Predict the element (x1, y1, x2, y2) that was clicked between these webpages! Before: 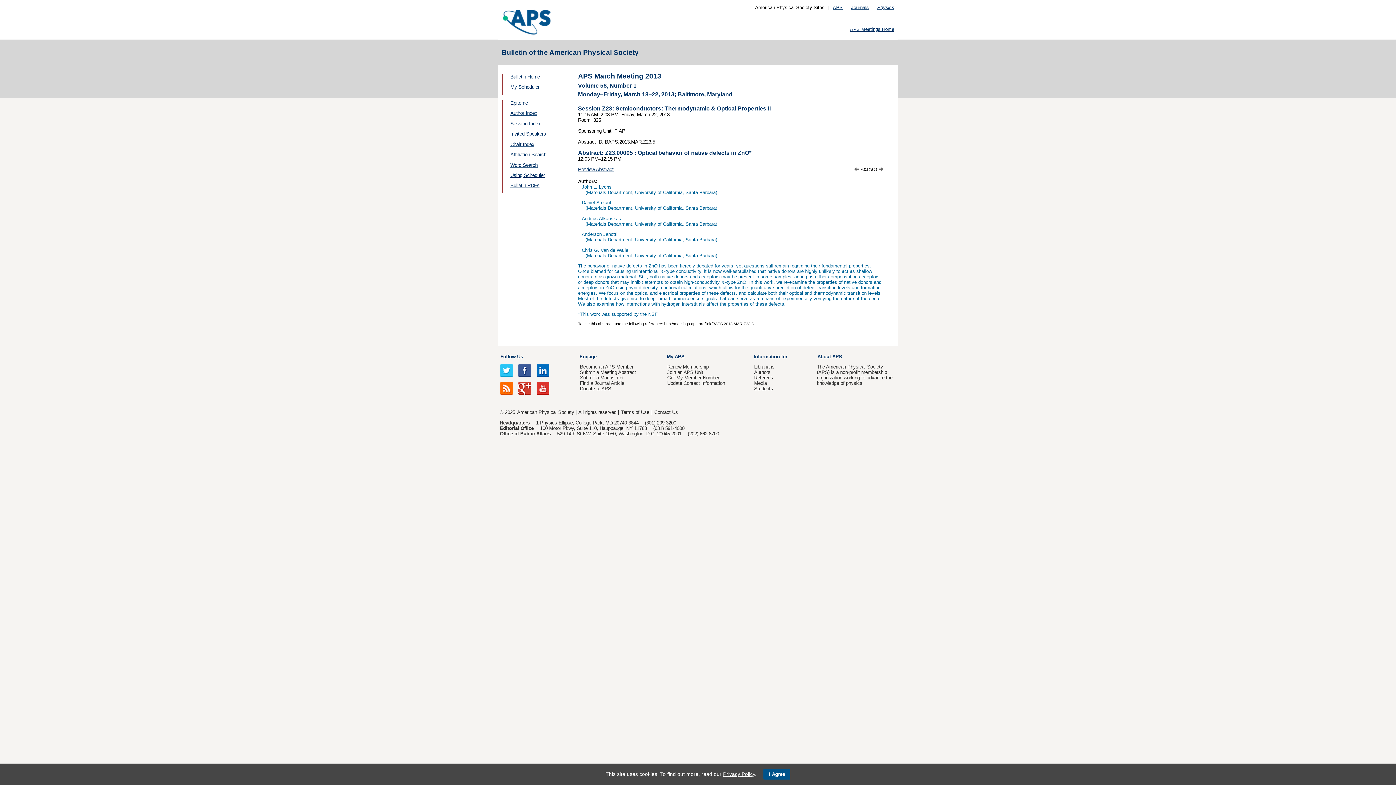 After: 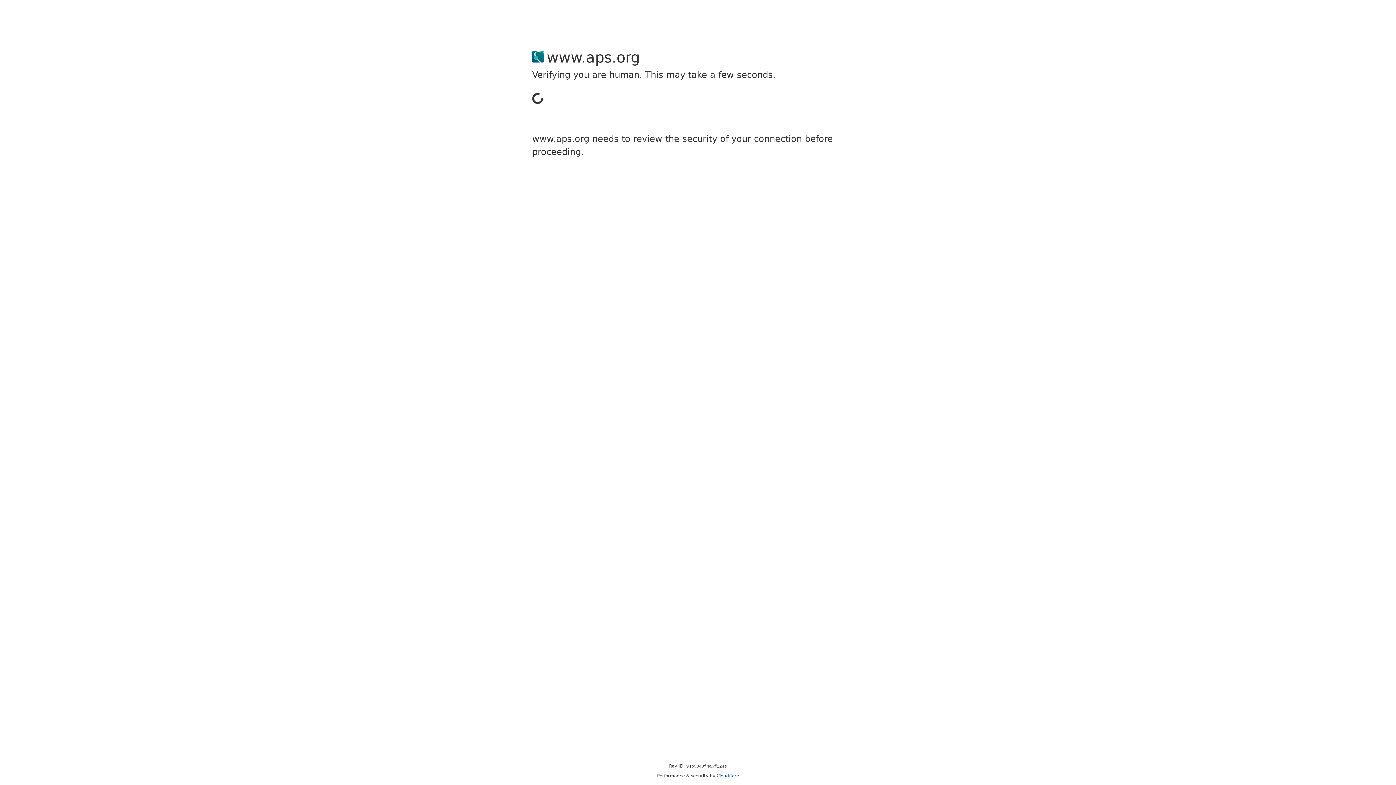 Action: bbox: (654, 409, 678, 415) label: Contact Us